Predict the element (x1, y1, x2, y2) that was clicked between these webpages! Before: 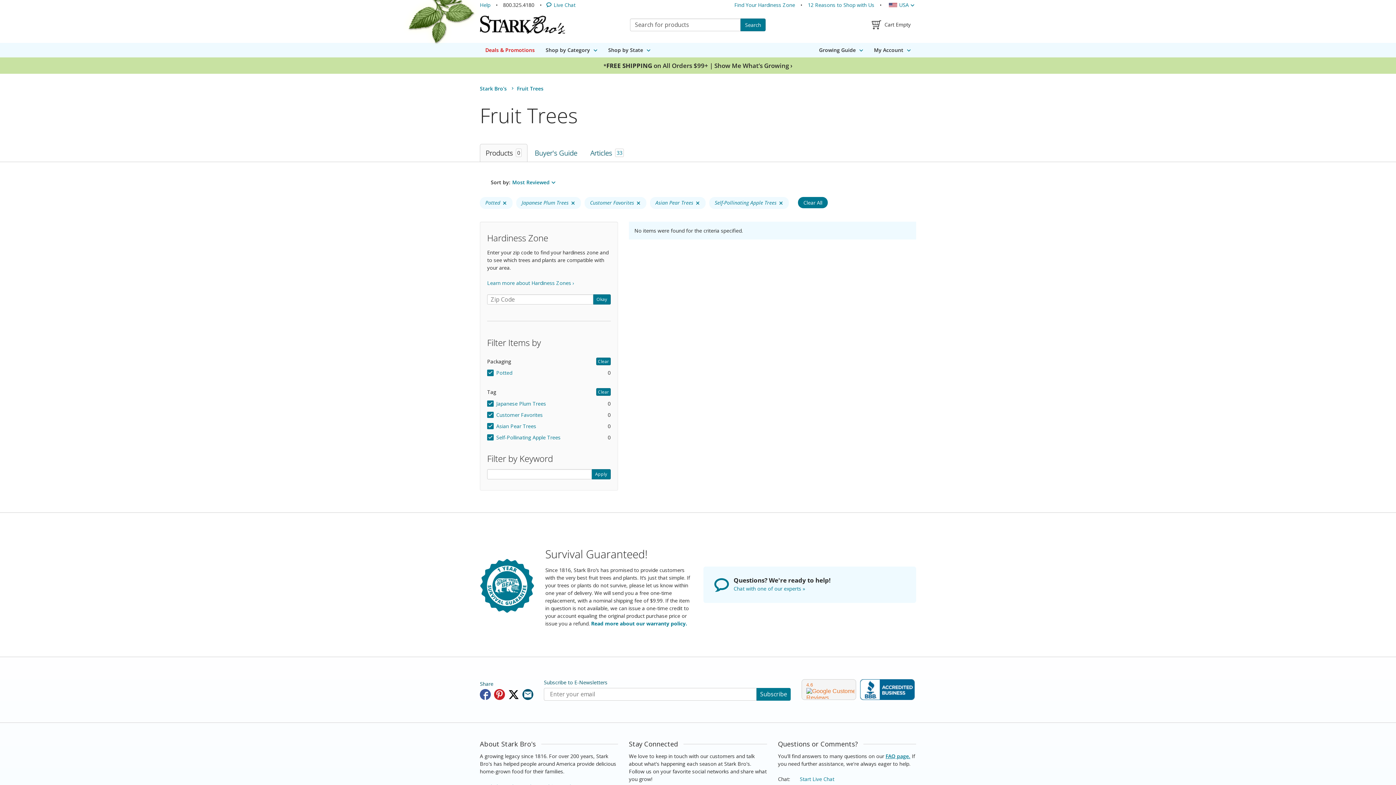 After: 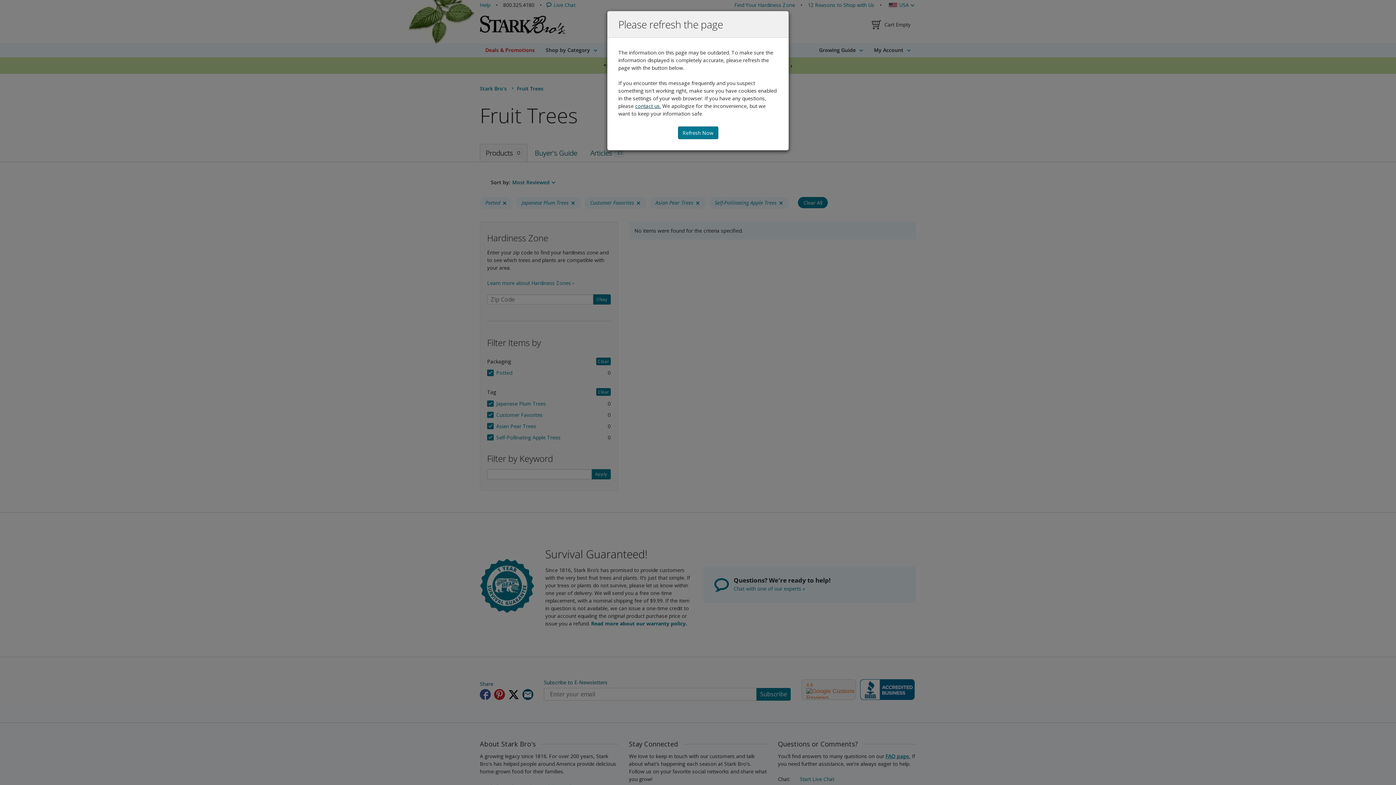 Action: label: Help bbox: (480, 0, 490, 10)